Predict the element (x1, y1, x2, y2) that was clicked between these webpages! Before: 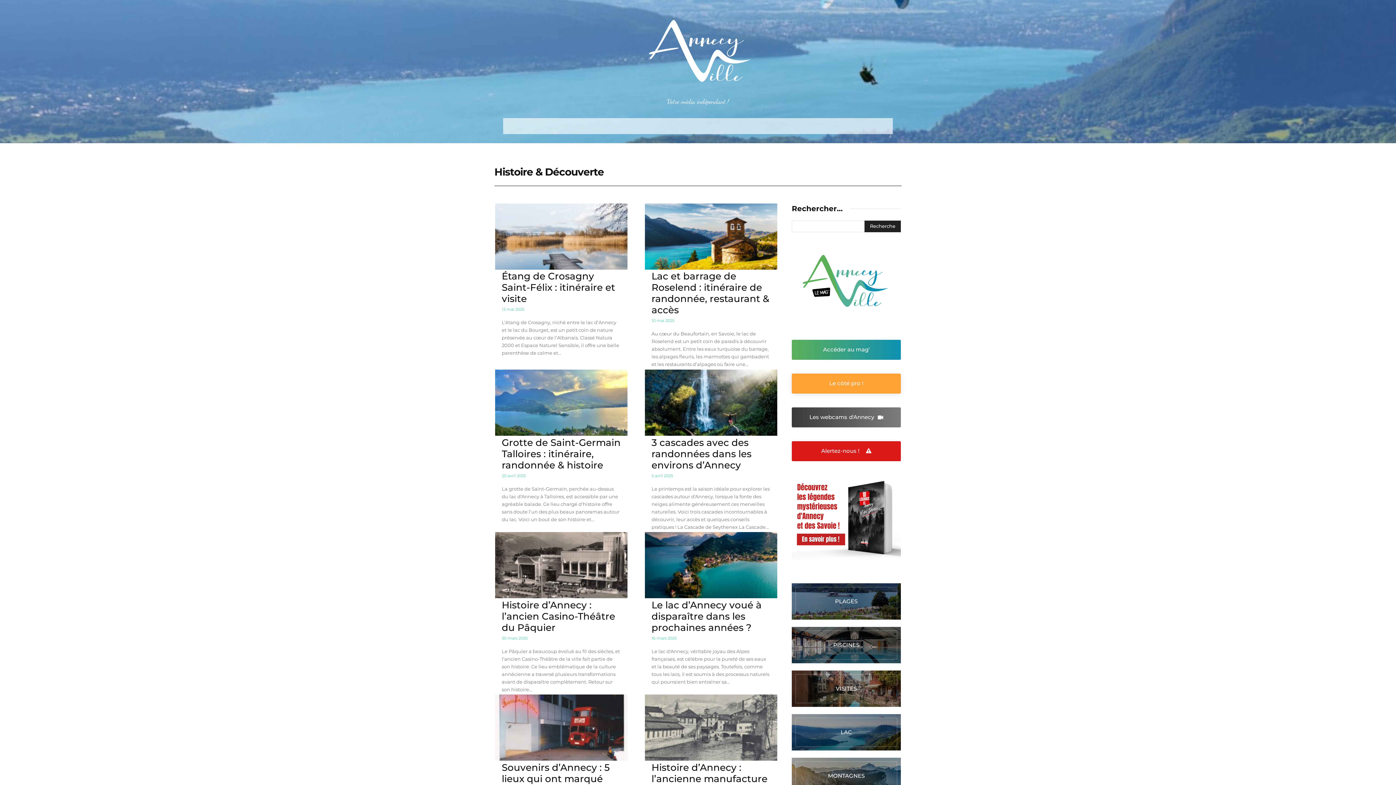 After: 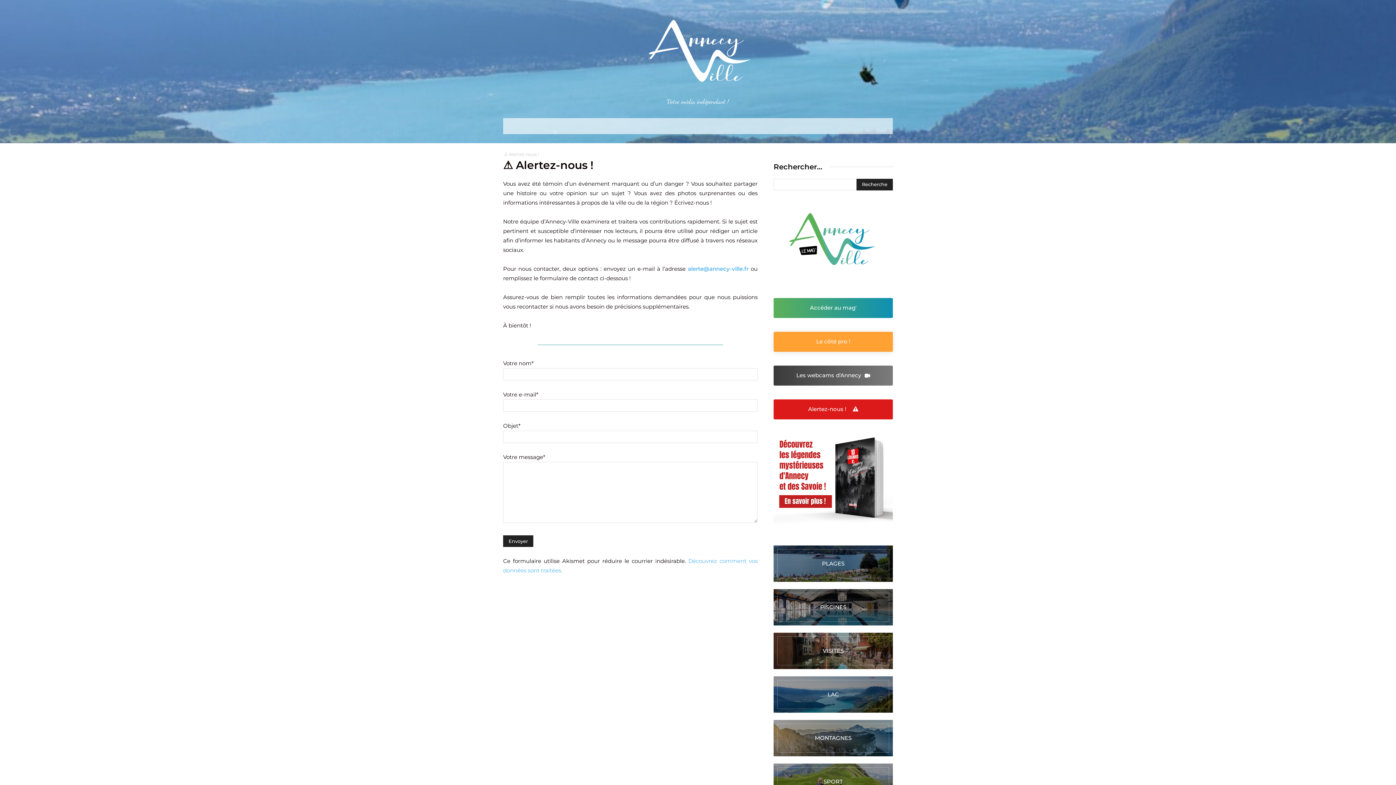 Action: bbox: (792, 441, 901, 461) label: Alertez-nous ! 